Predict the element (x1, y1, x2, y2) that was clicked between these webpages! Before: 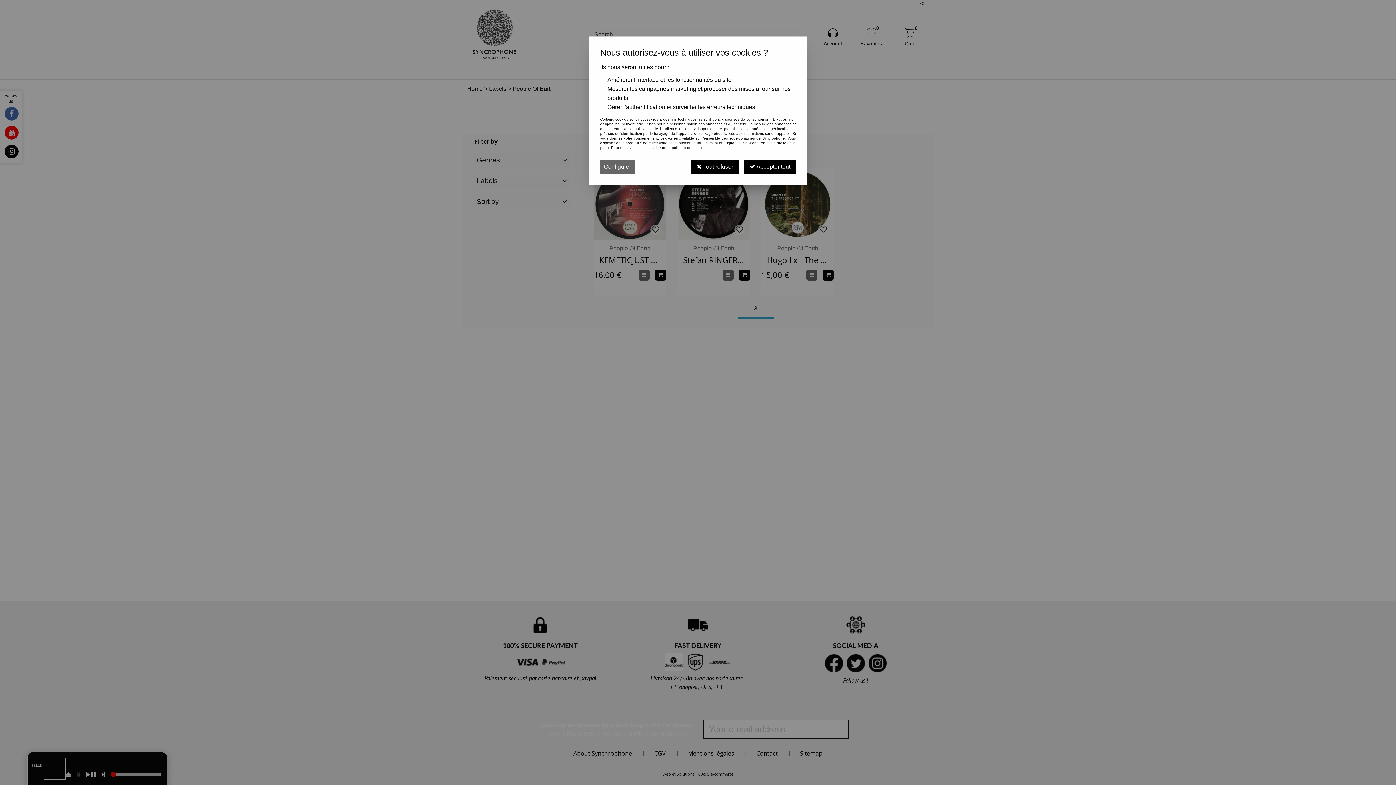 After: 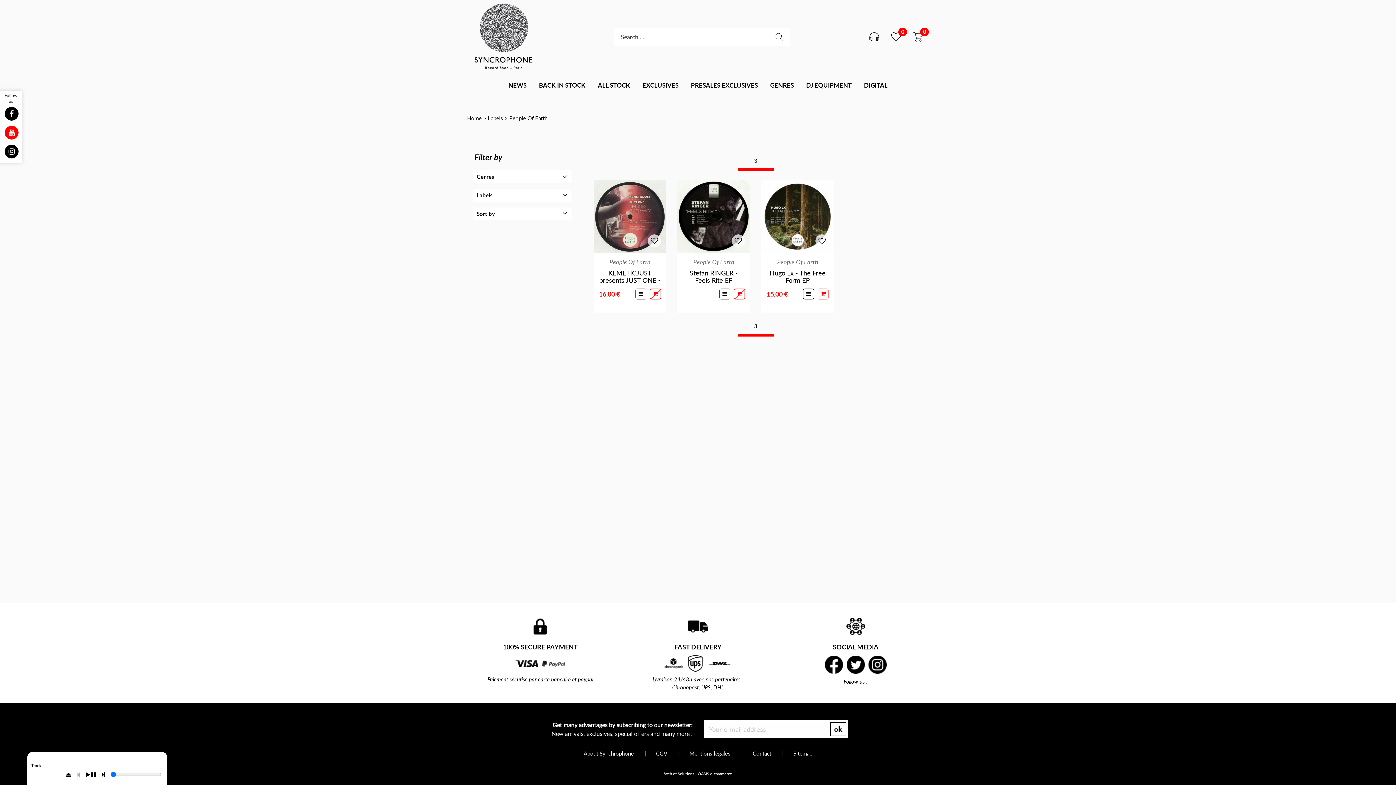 Action: label:  Accepter tout bbox: (744, 159, 796, 174)